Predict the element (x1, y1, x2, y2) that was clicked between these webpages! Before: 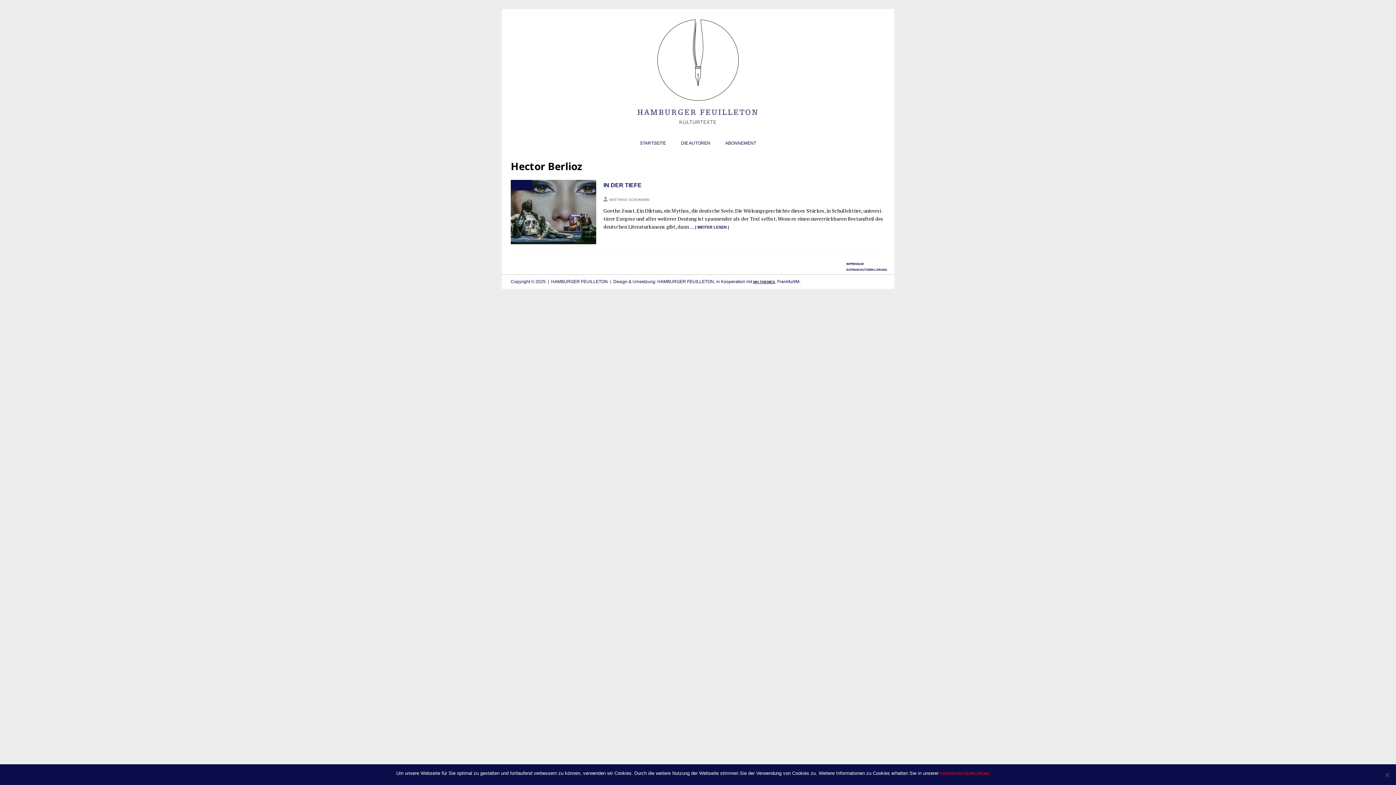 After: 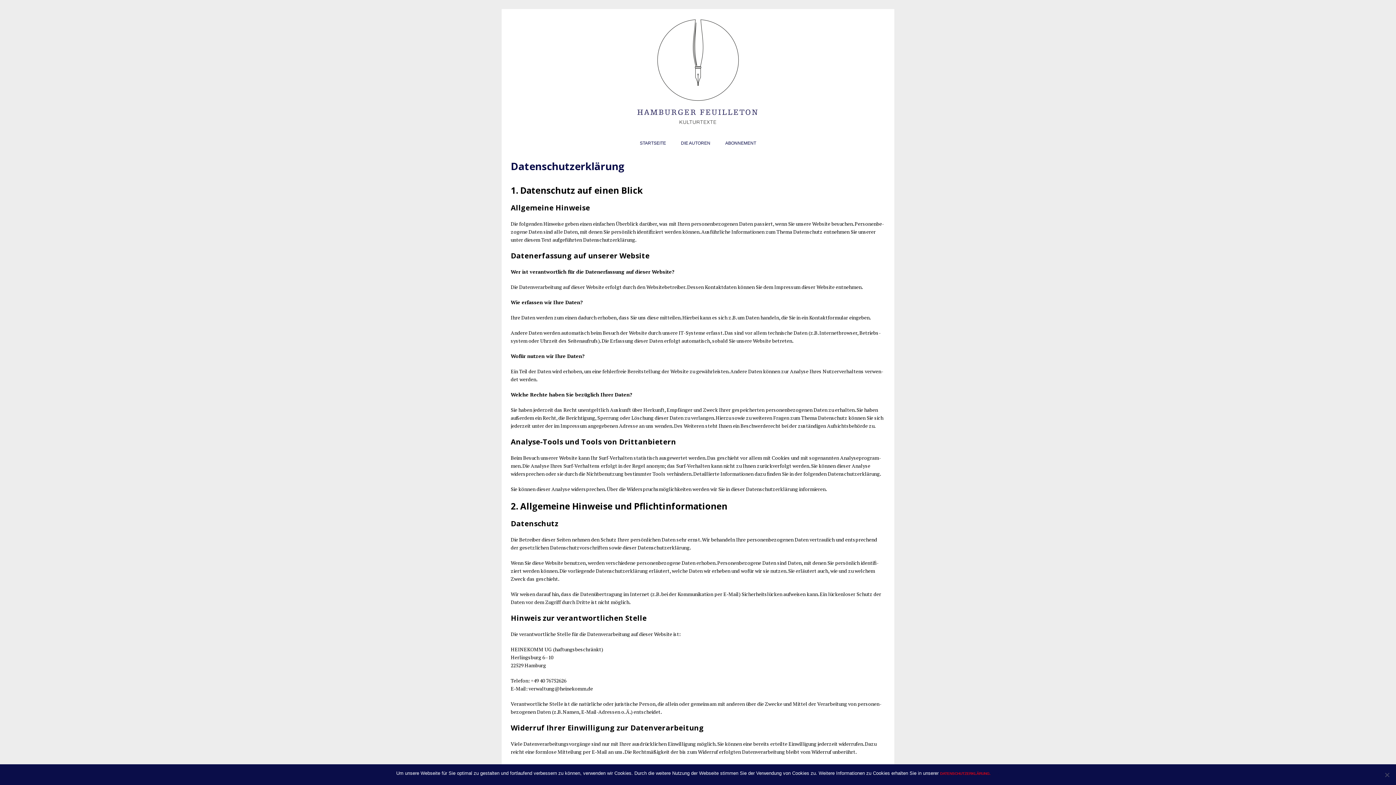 Action: label: DATENSCHUTZERKLÄRUNG bbox: (839, 264, 894, 275)